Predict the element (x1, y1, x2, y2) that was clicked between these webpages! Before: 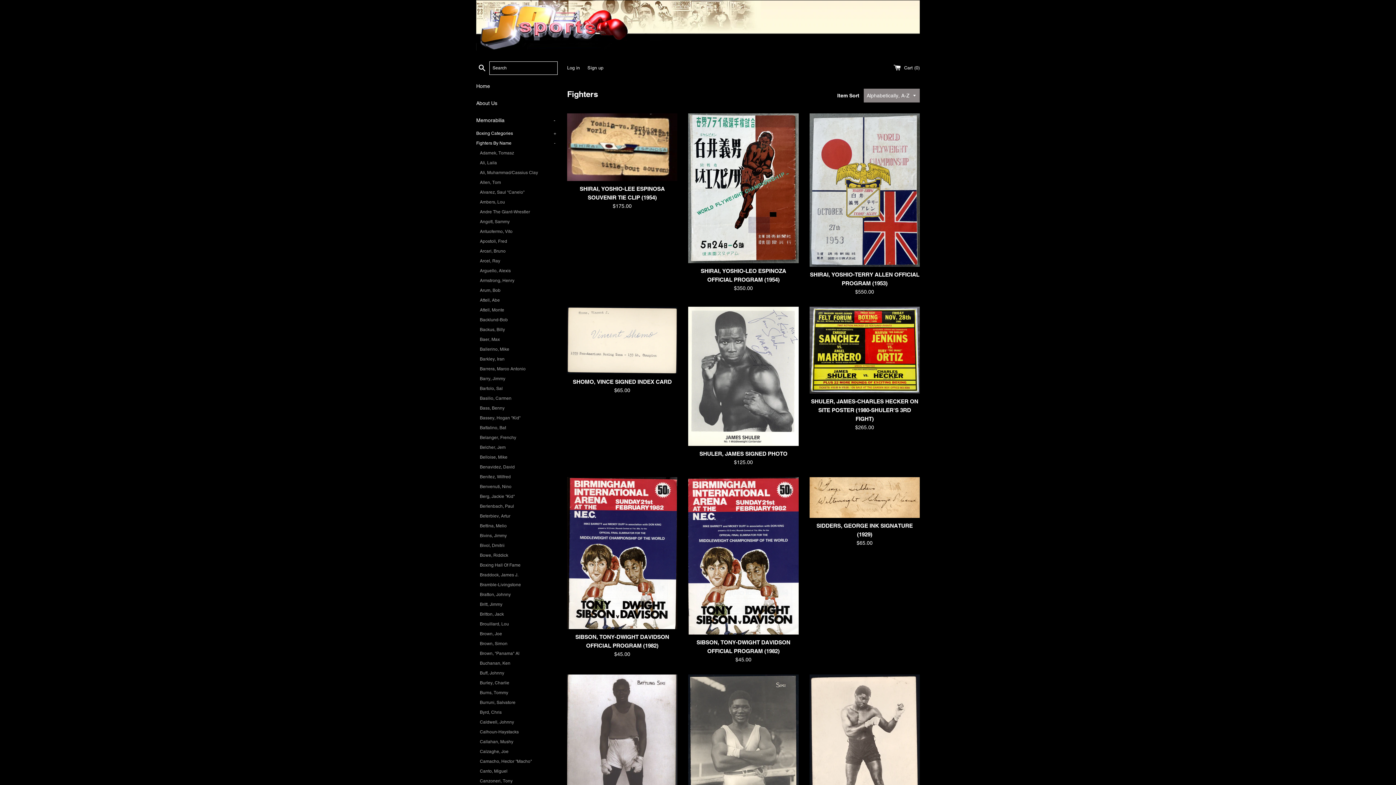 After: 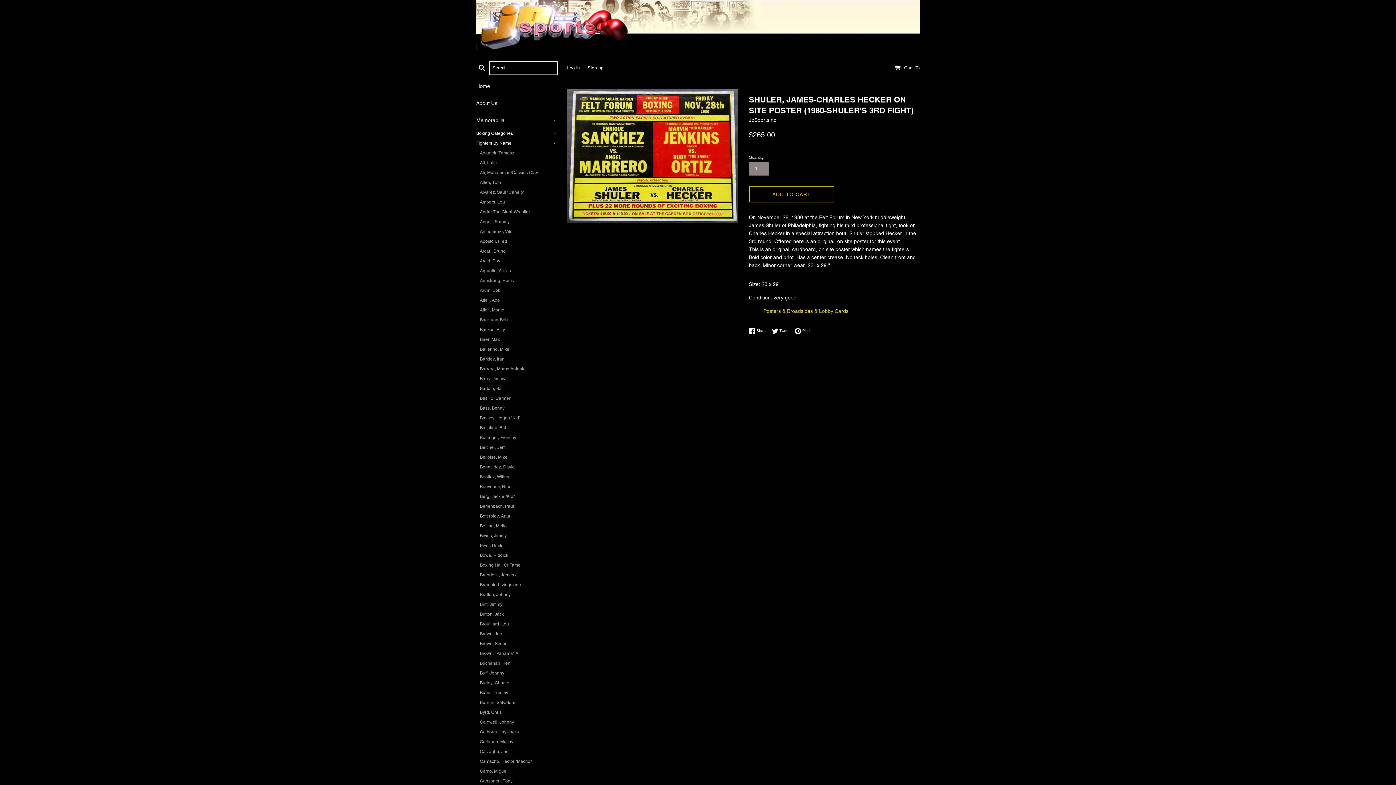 Action: bbox: (809, 306, 919, 393)